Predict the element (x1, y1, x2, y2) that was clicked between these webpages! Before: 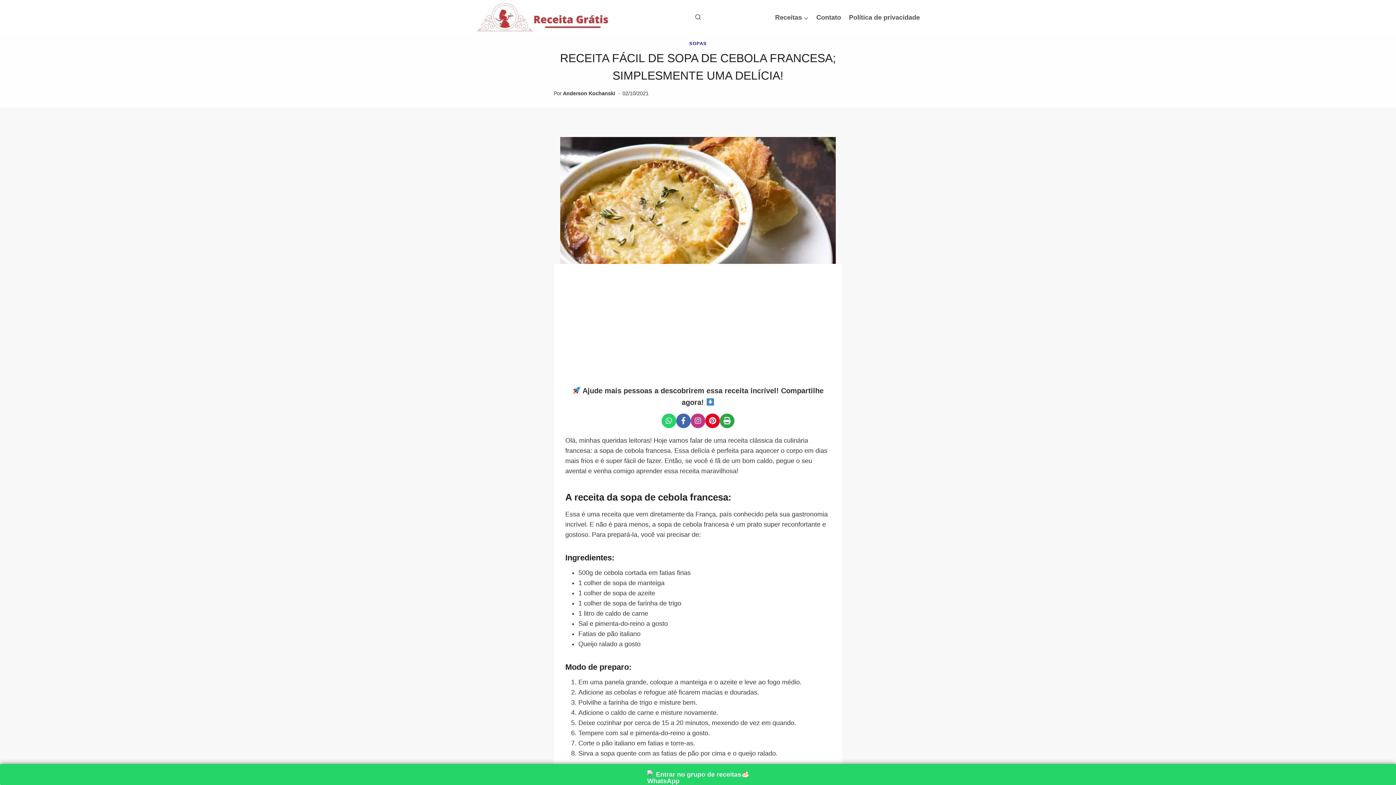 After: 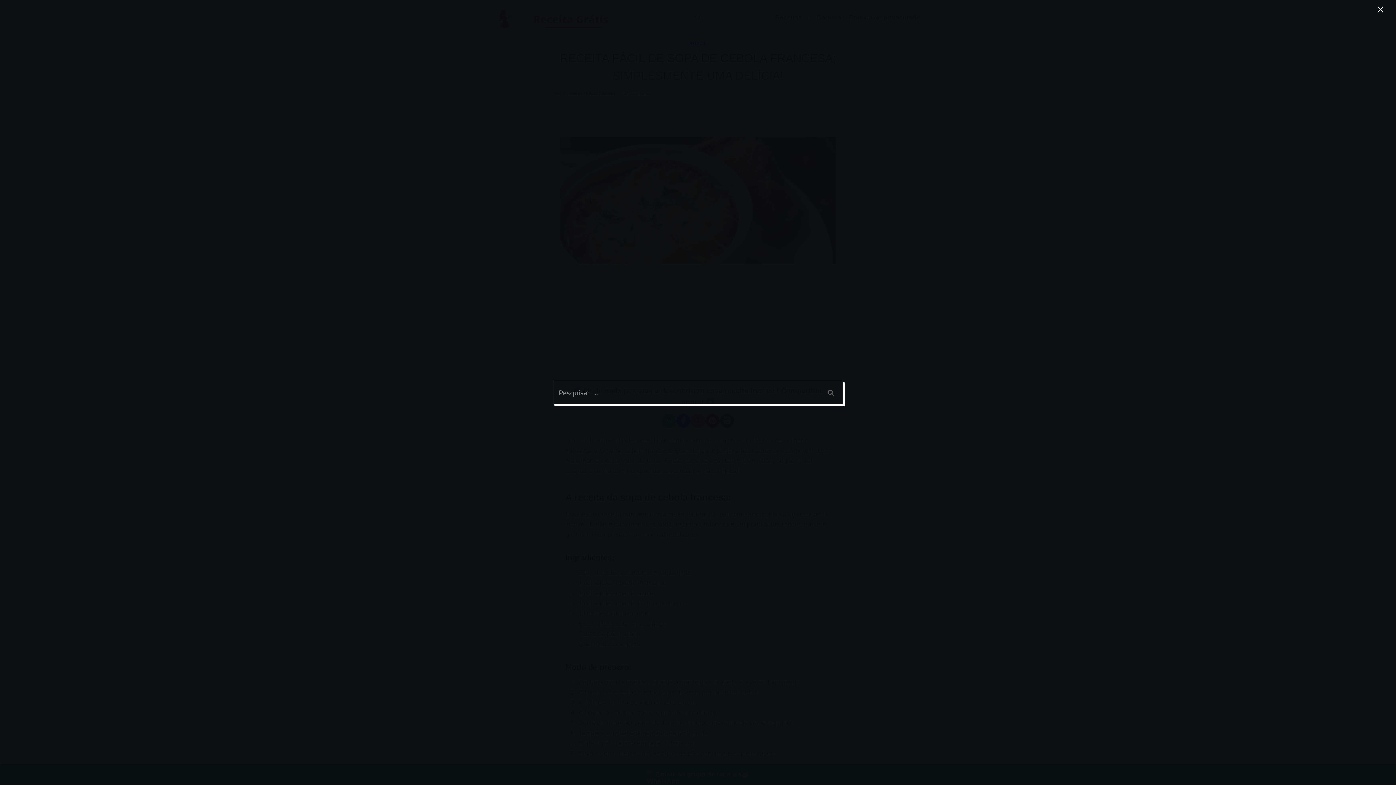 Action: label: Visualizar Formulário de Pesquisa bbox: (691, 11, 704, 24)